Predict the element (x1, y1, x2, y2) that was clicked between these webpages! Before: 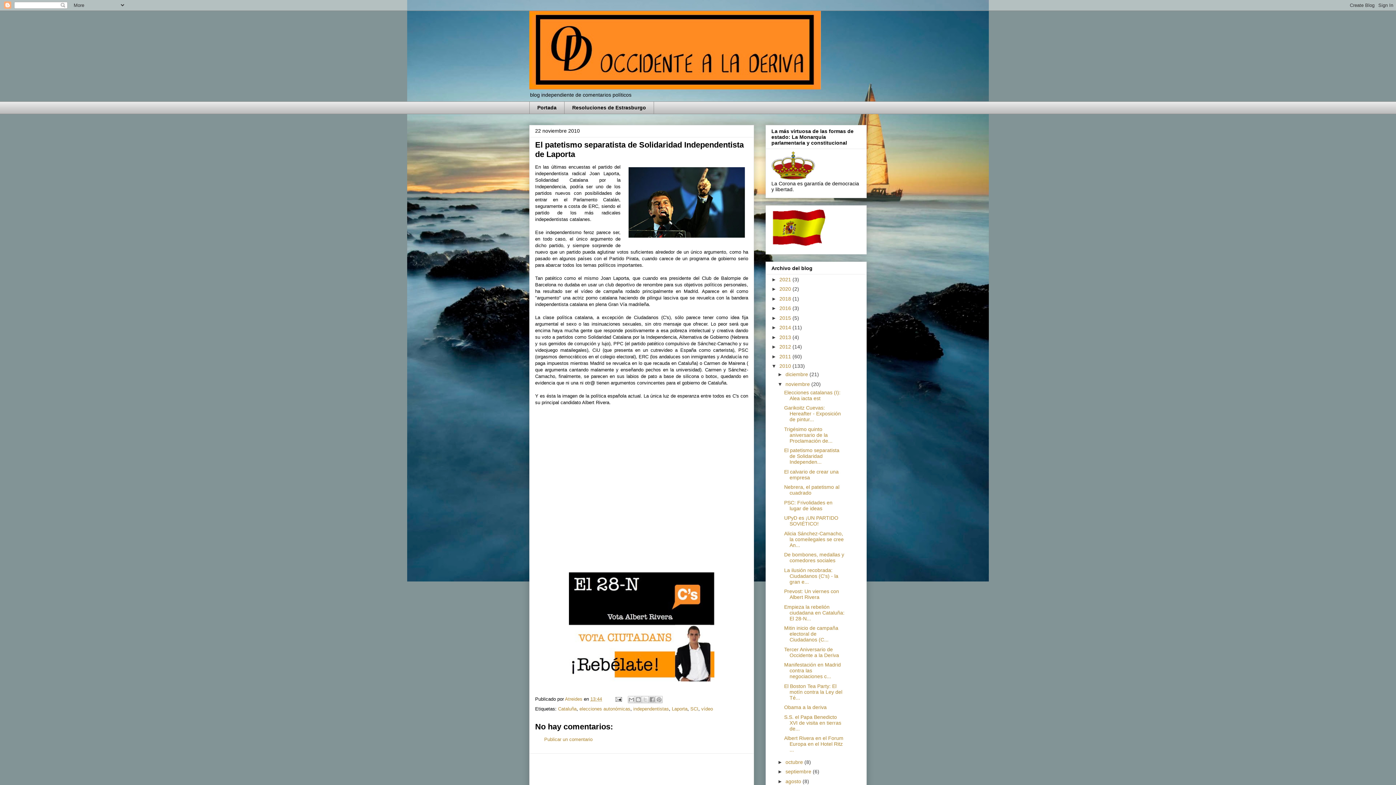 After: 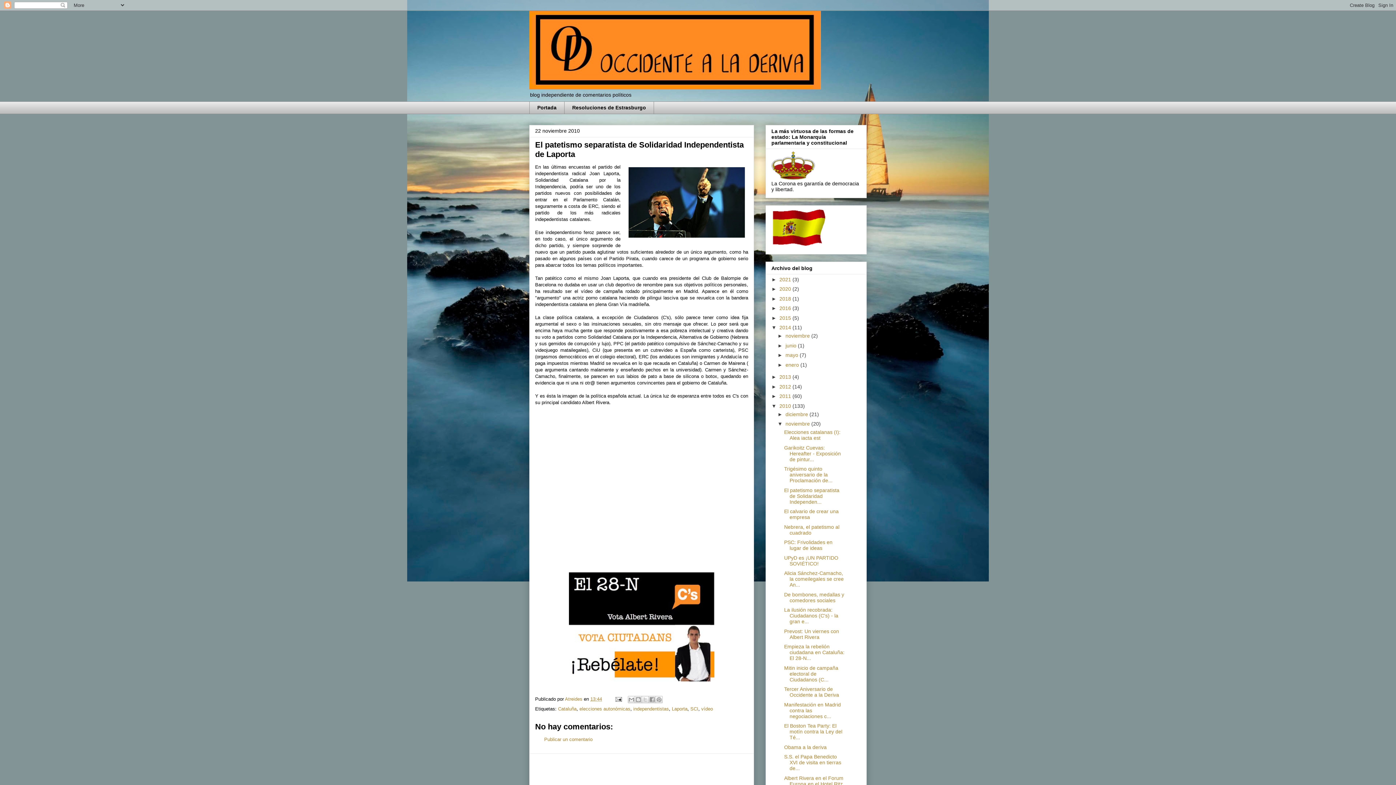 Action: bbox: (771, 324, 779, 330) label: ►  